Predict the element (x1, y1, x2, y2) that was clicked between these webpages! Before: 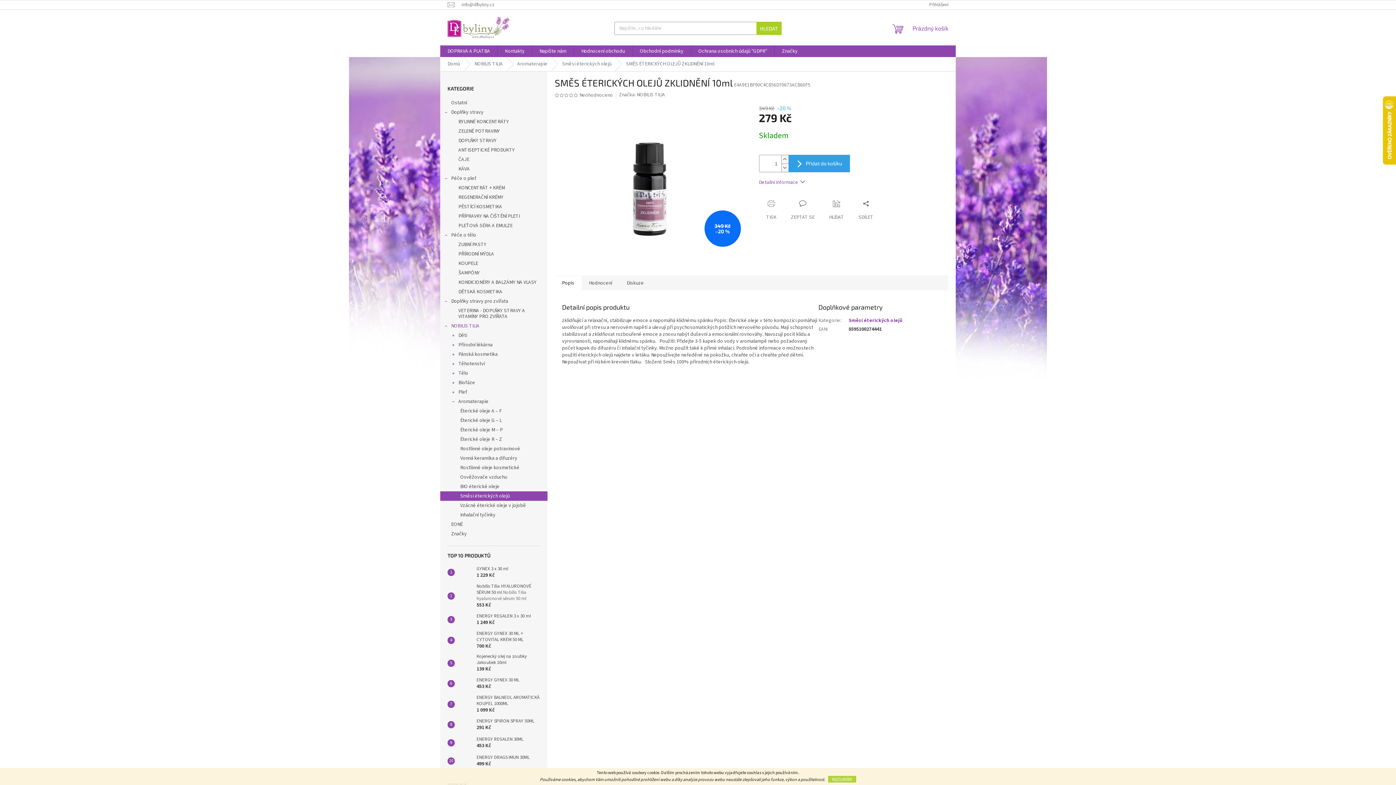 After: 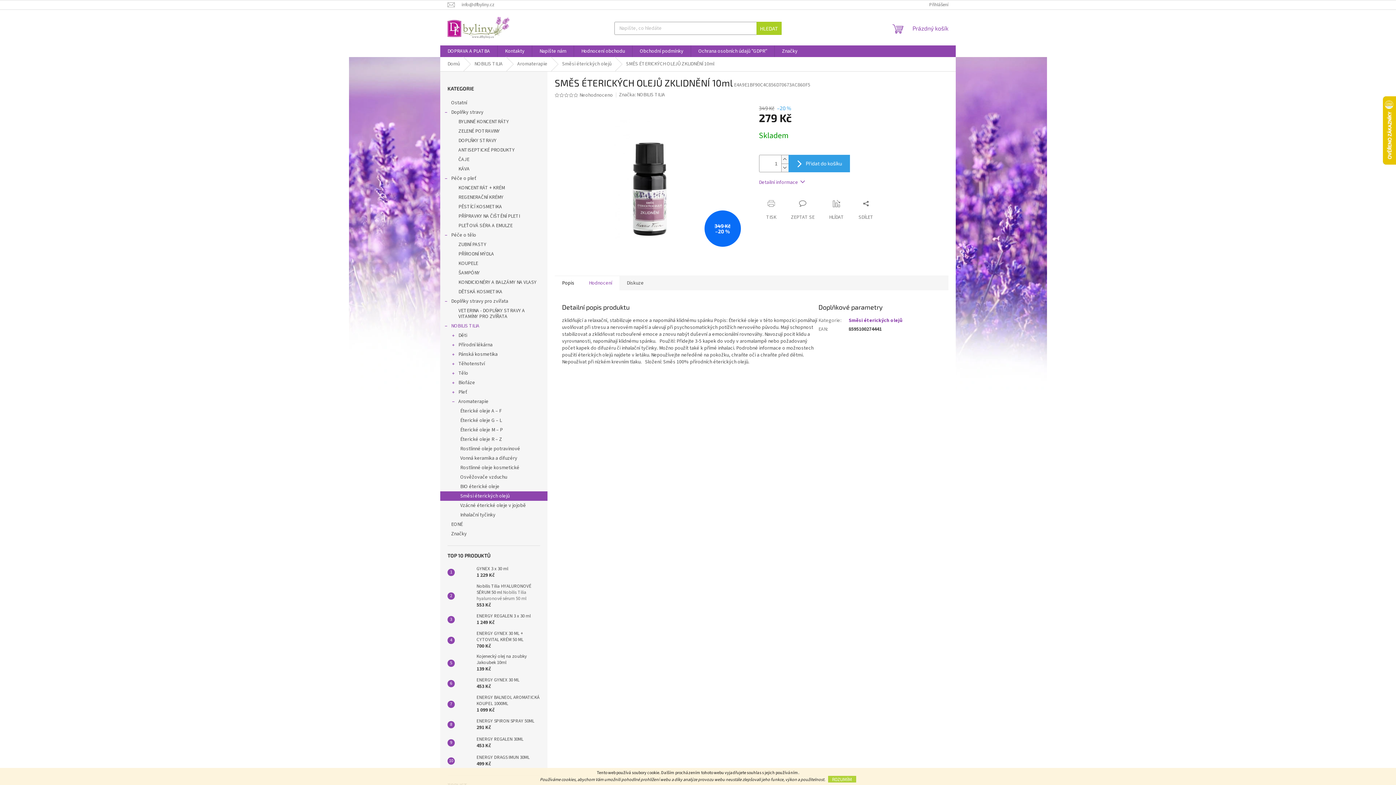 Action: label: Hodnocení bbox: (581, 275, 619, 290)